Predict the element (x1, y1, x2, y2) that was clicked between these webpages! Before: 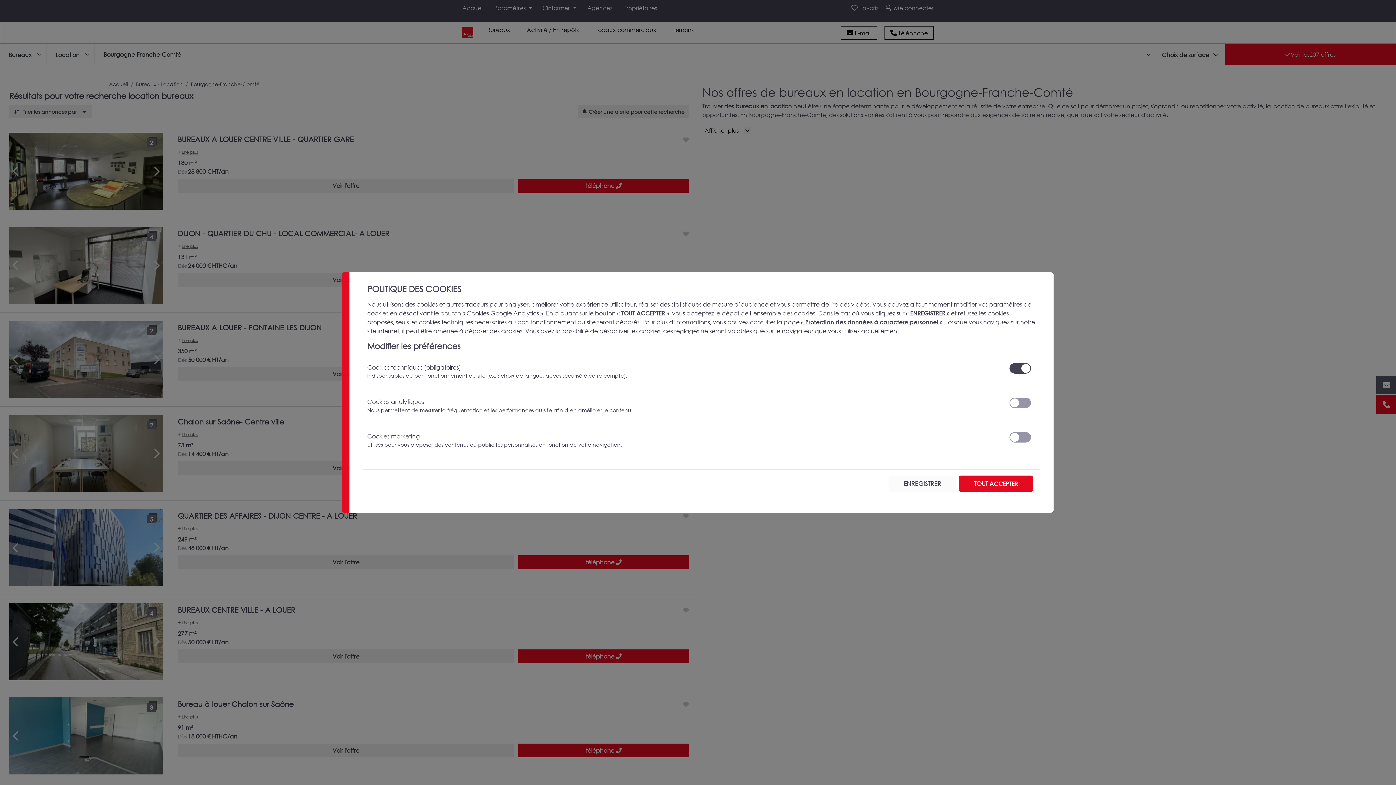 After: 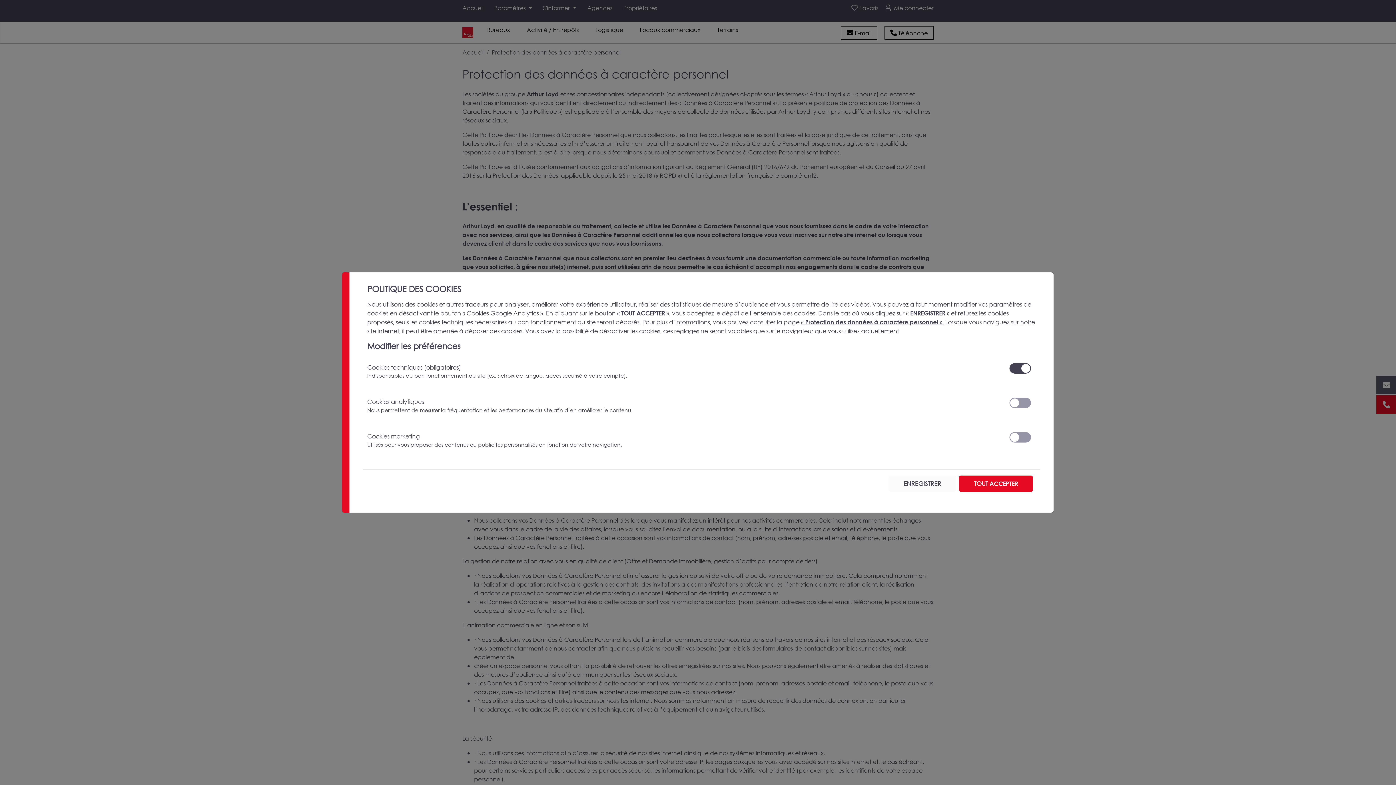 Action: bbox: (801, 318, 944, 325) label: « Protection des données à caractère personnel ».